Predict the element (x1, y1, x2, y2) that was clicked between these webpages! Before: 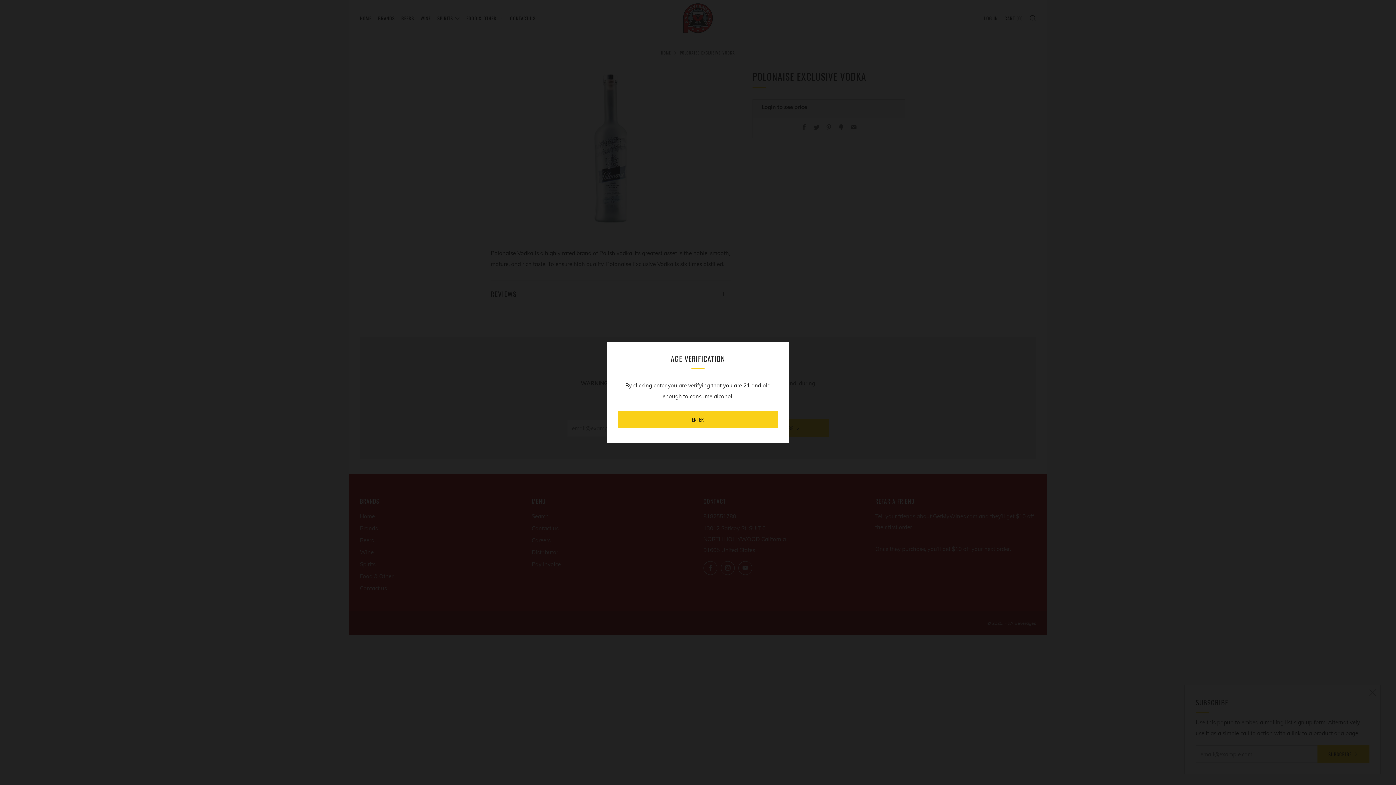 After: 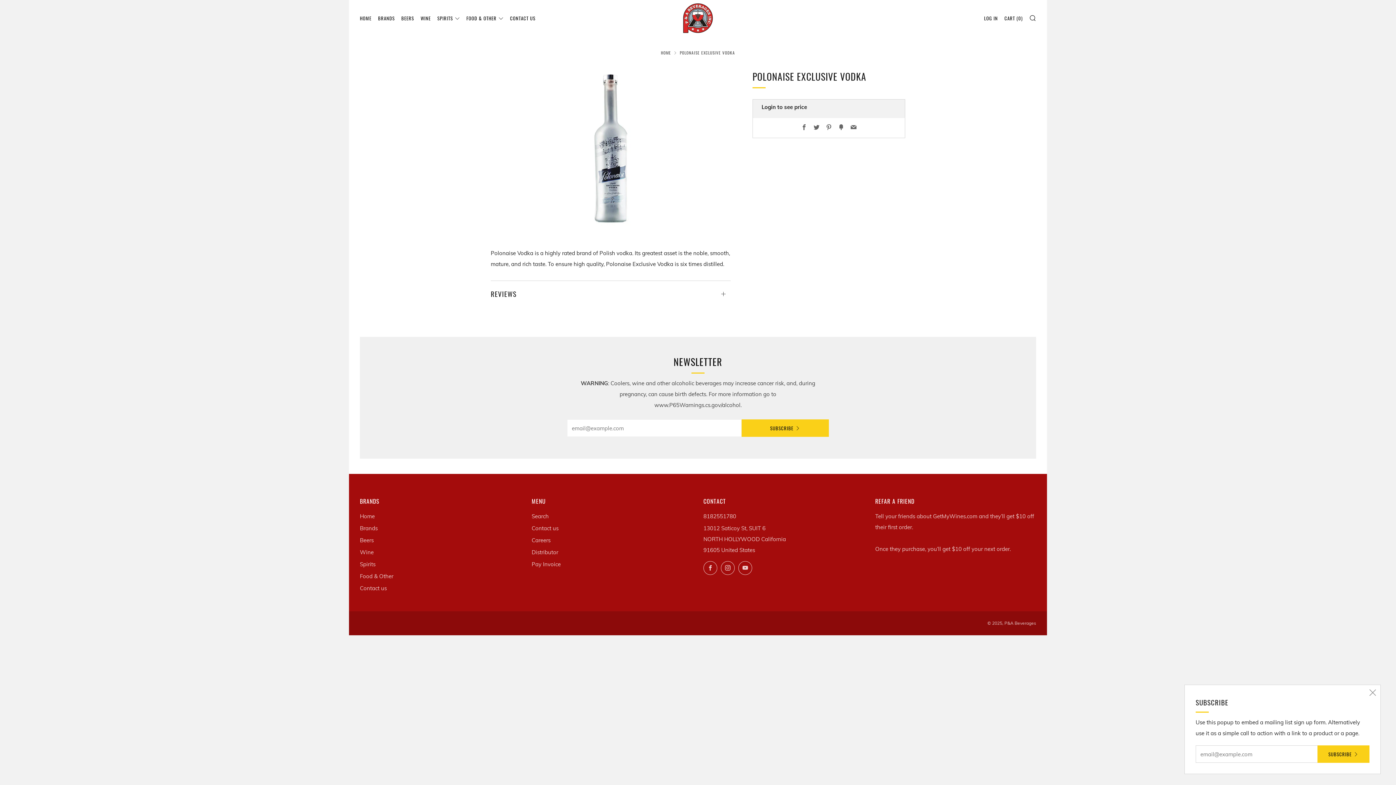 Action: bbox: (618, 410, 778, 428) label: ENTER